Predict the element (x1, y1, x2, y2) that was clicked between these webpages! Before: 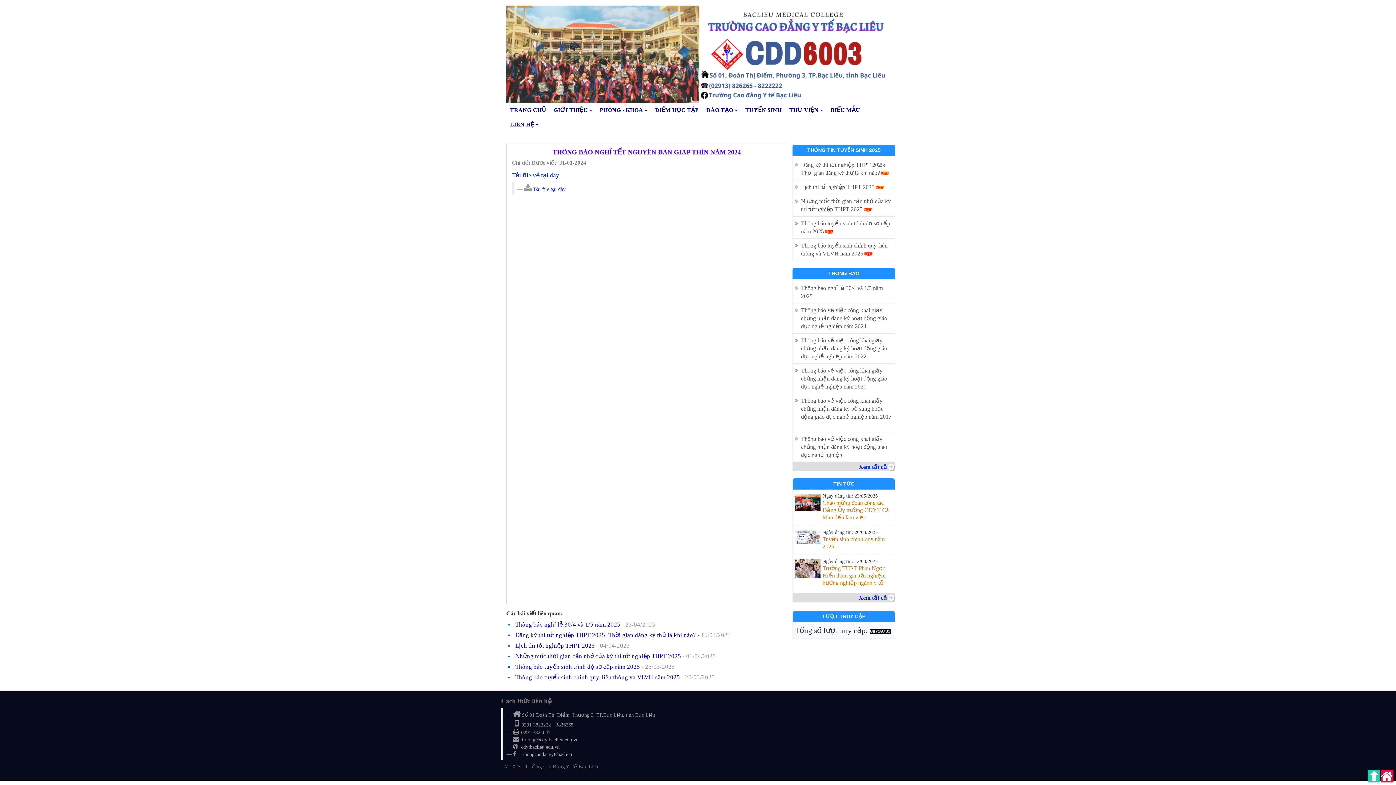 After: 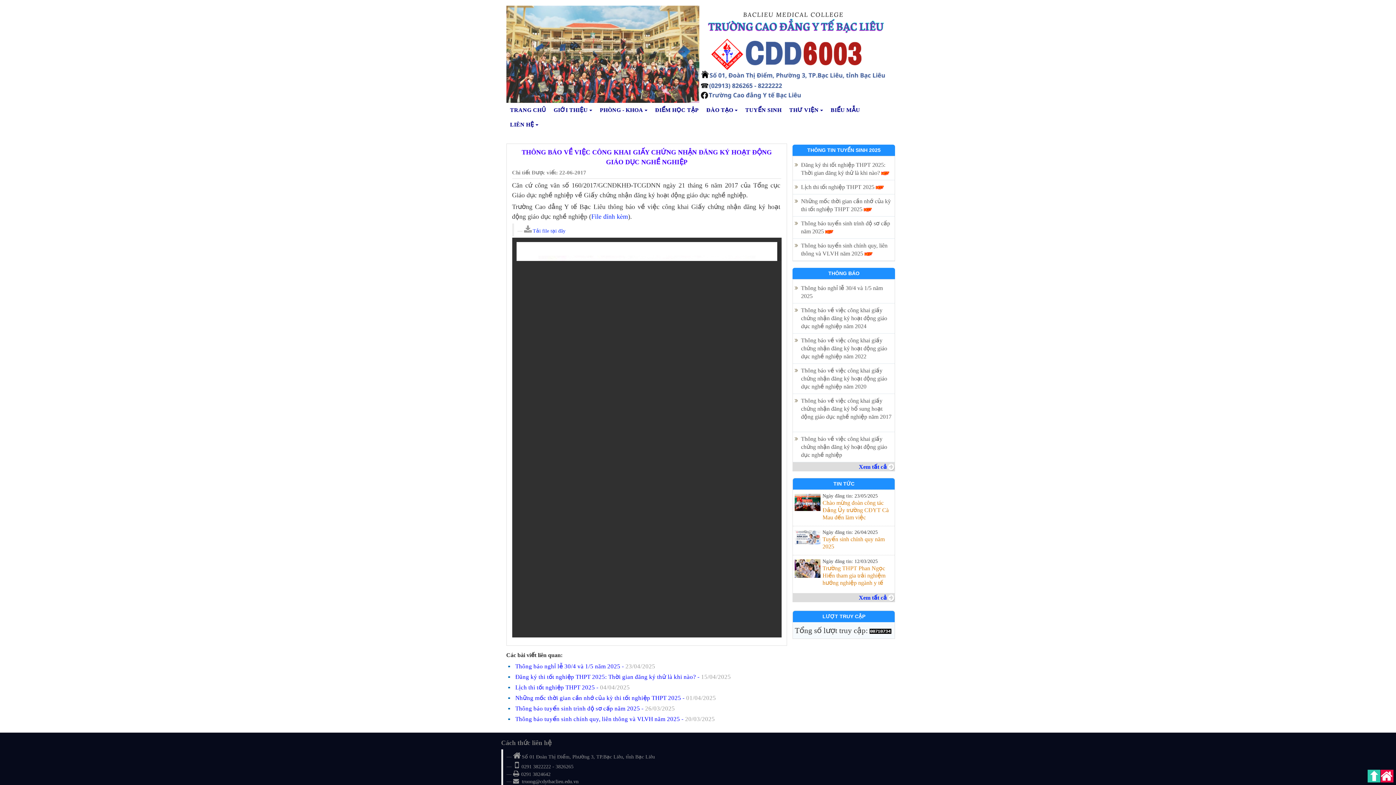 Action: bbox: (795, 434, 893, 459) label: Thông báo về việc công khai giấy chứng nhận đăng ký hoạt động giáo dục nghề nghiệp 